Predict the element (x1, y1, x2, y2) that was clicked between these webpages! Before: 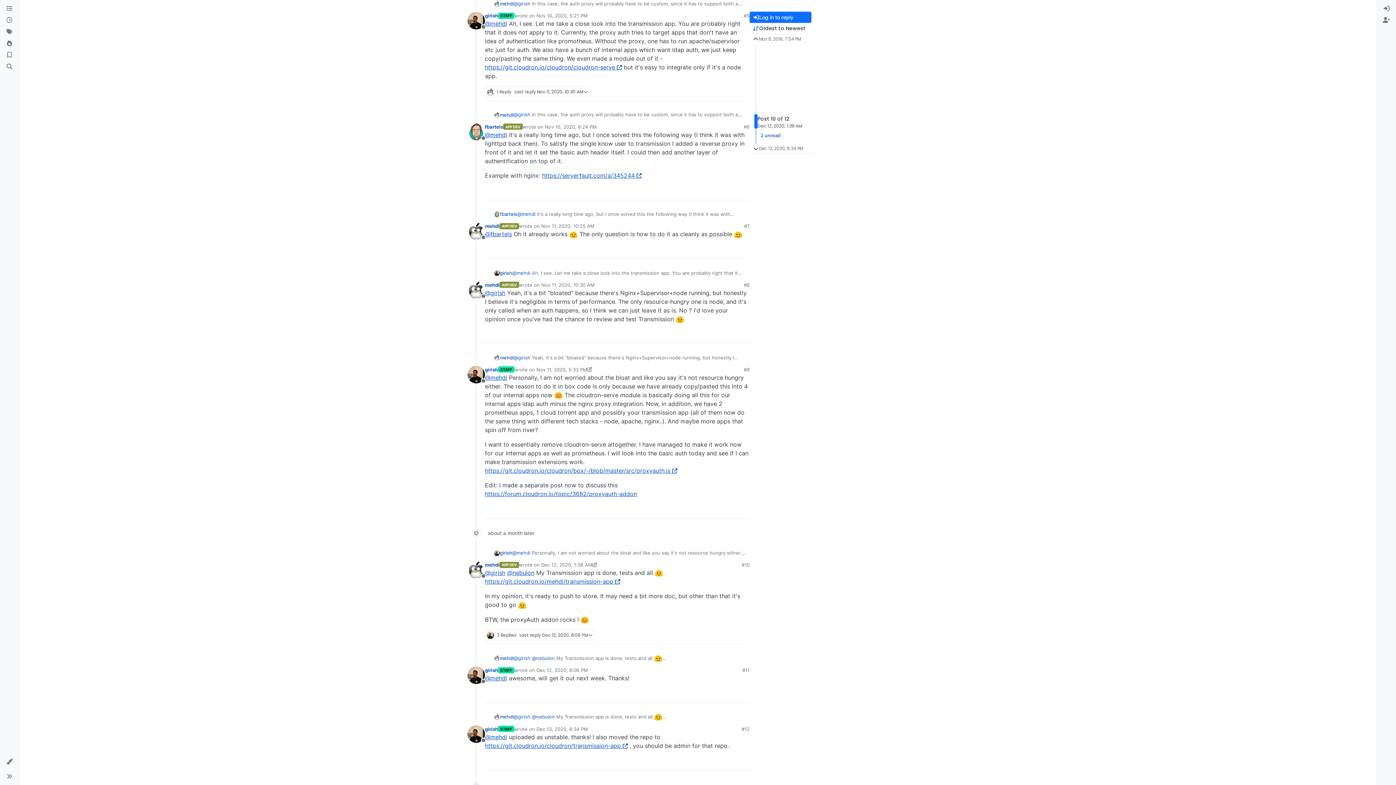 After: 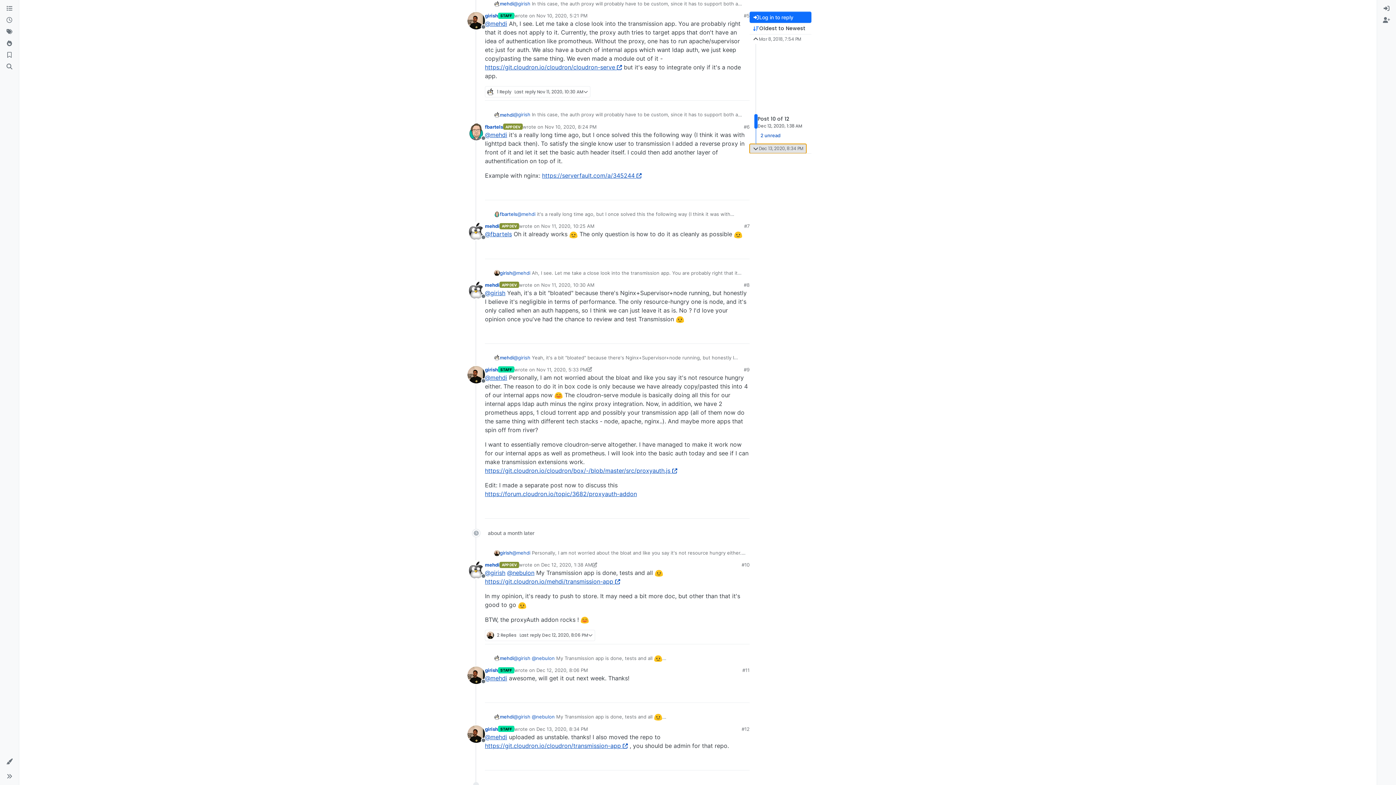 Action: label: Dec 13, 2020, 8:34 PM bbox: (749, 144, 806, 153)